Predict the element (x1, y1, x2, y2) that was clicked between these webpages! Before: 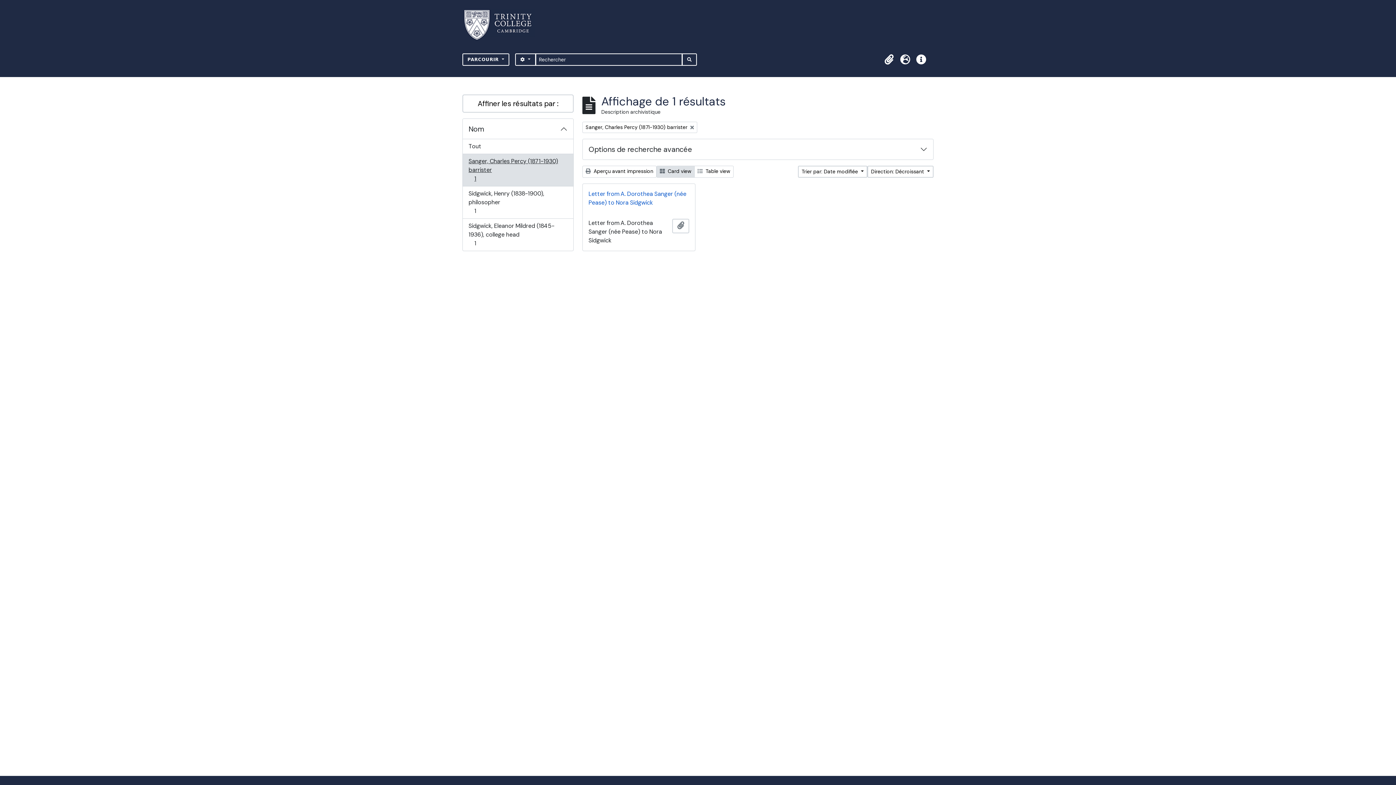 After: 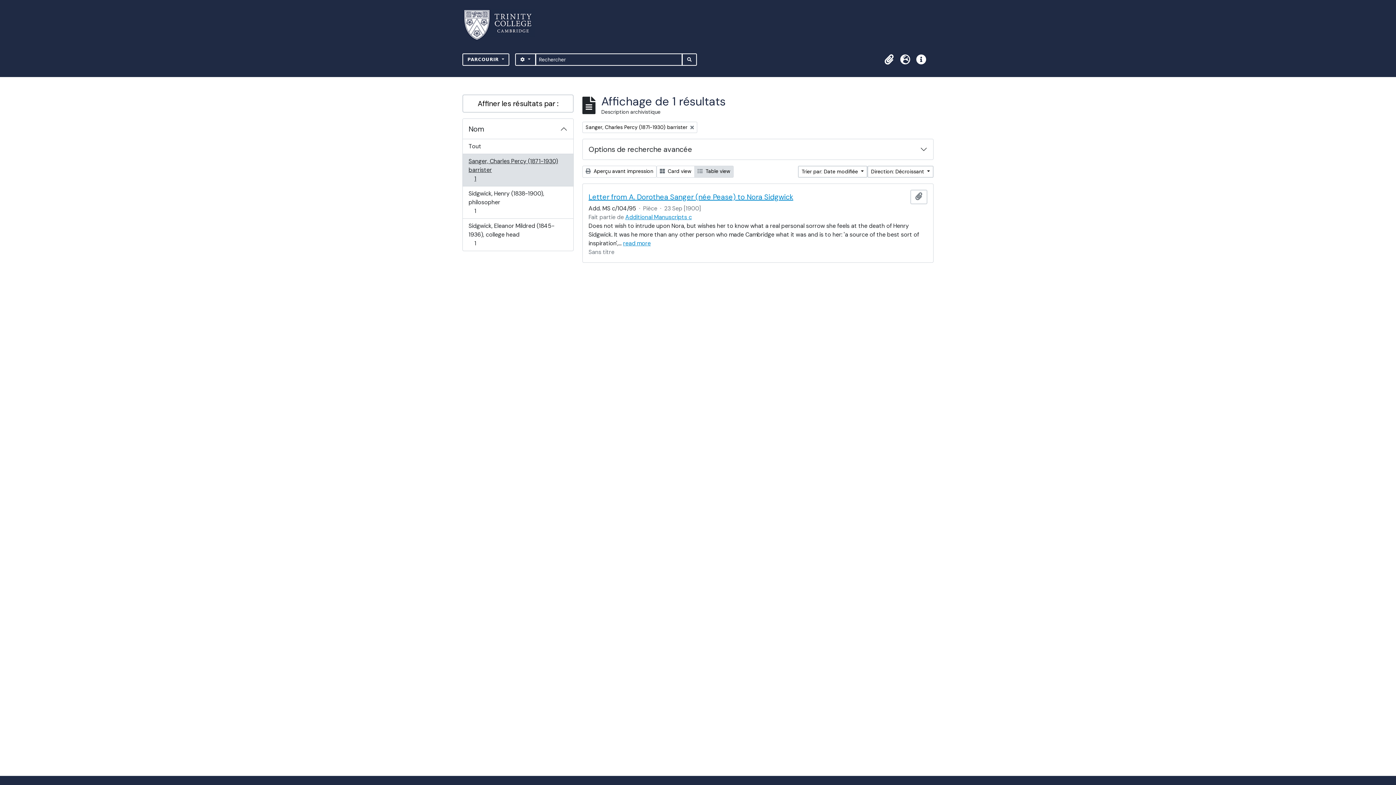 Action: bbox: (694, 165, 733, 177) label:  Table view